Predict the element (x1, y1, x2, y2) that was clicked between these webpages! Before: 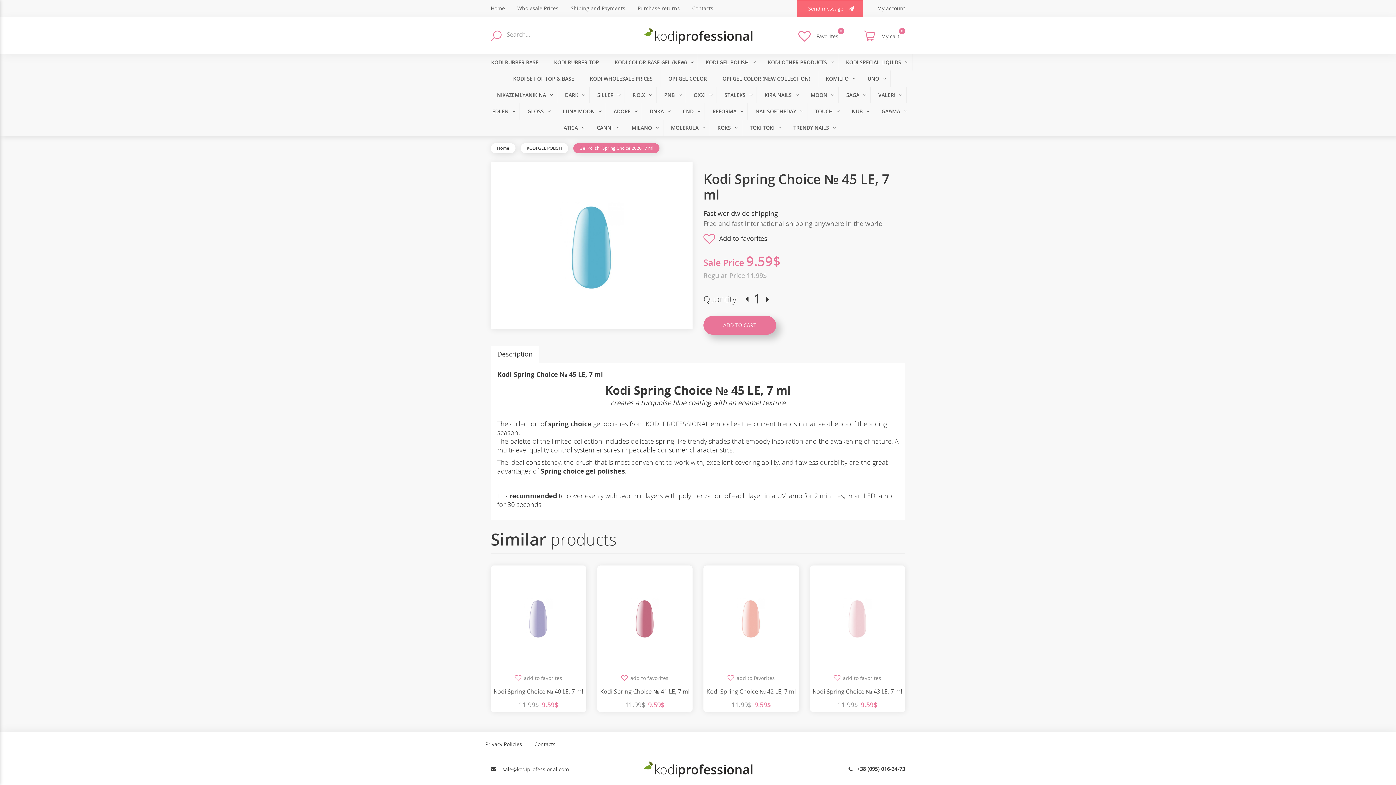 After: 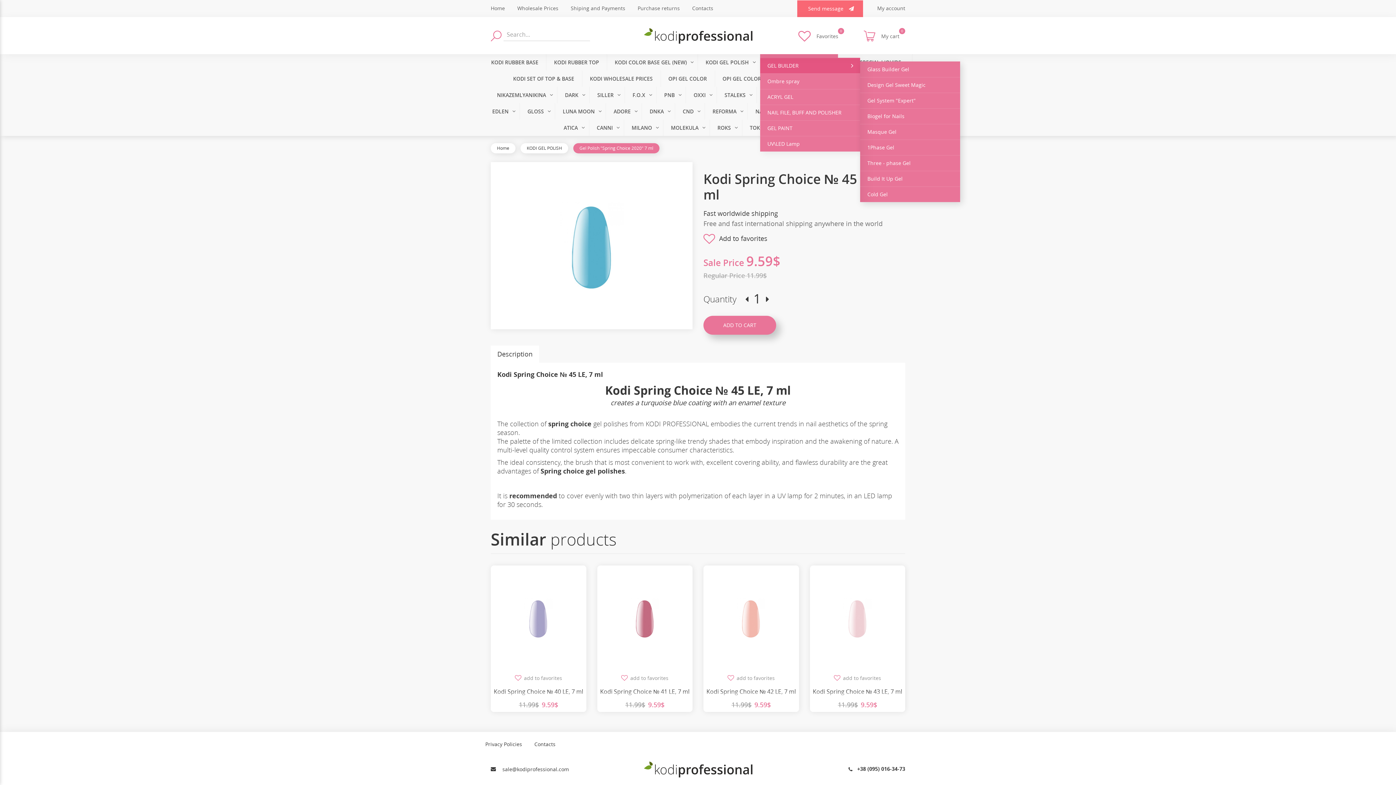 Action: bbox: (760, 54, 838, 70) label: KODI OTHER PRODUCTS